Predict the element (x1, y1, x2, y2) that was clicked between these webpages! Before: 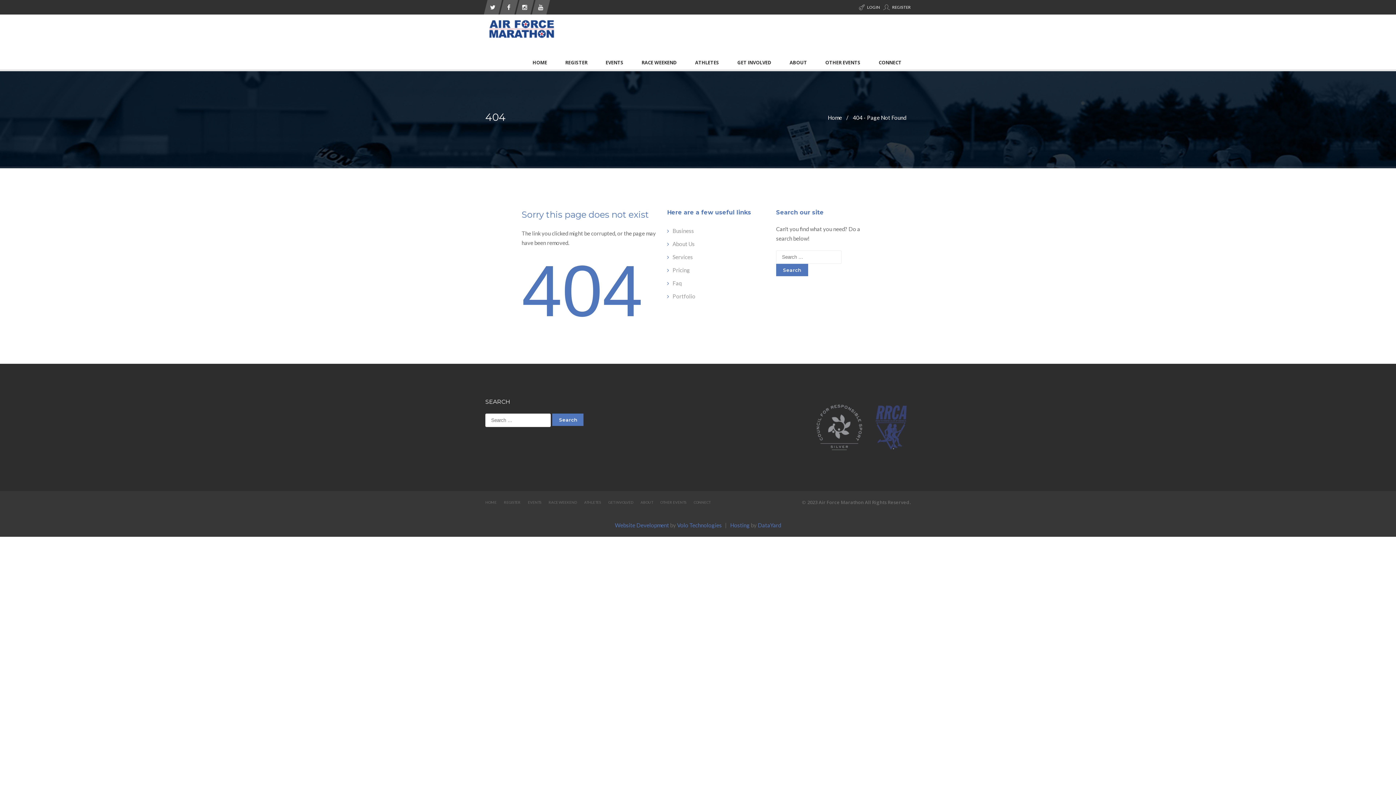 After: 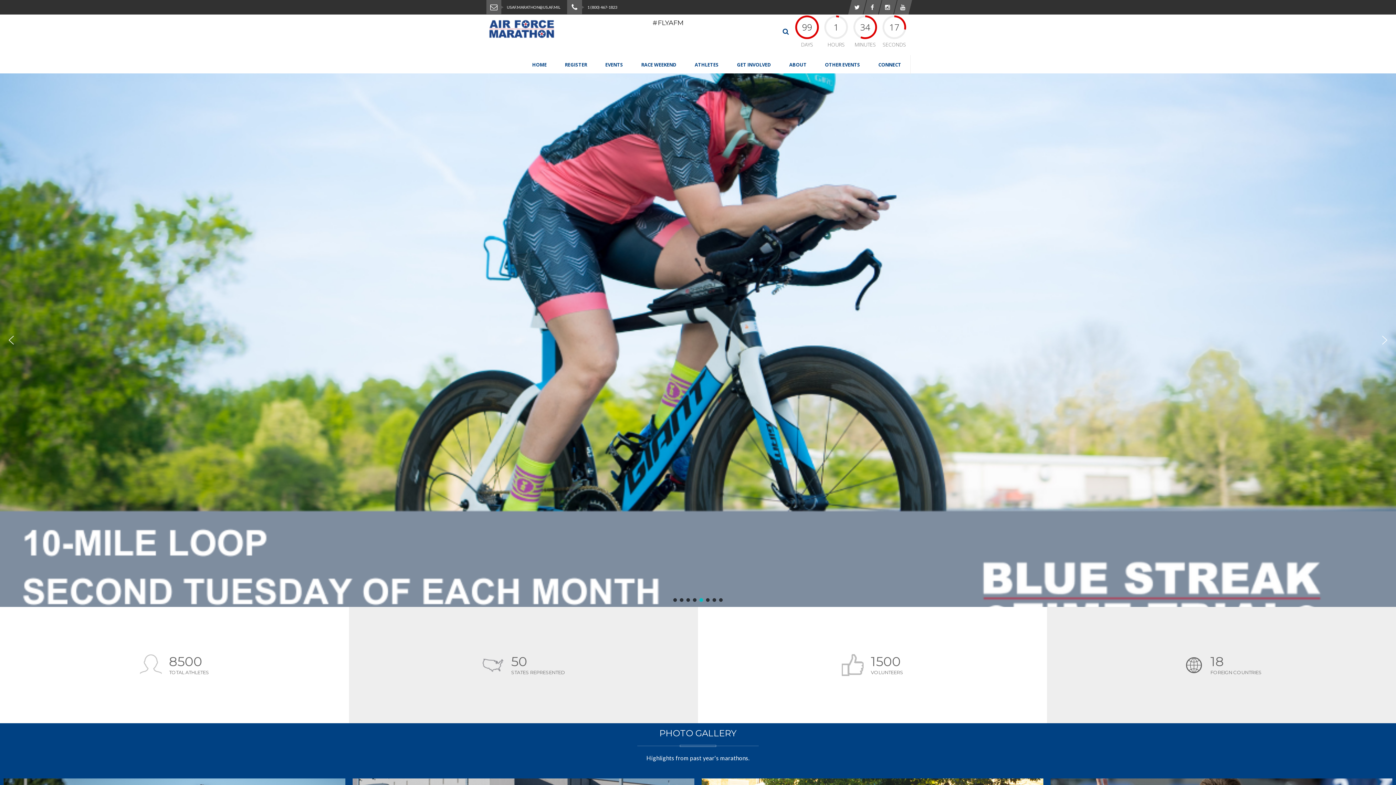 Action: bbox: (523, 52, 556, 72) label: HOME